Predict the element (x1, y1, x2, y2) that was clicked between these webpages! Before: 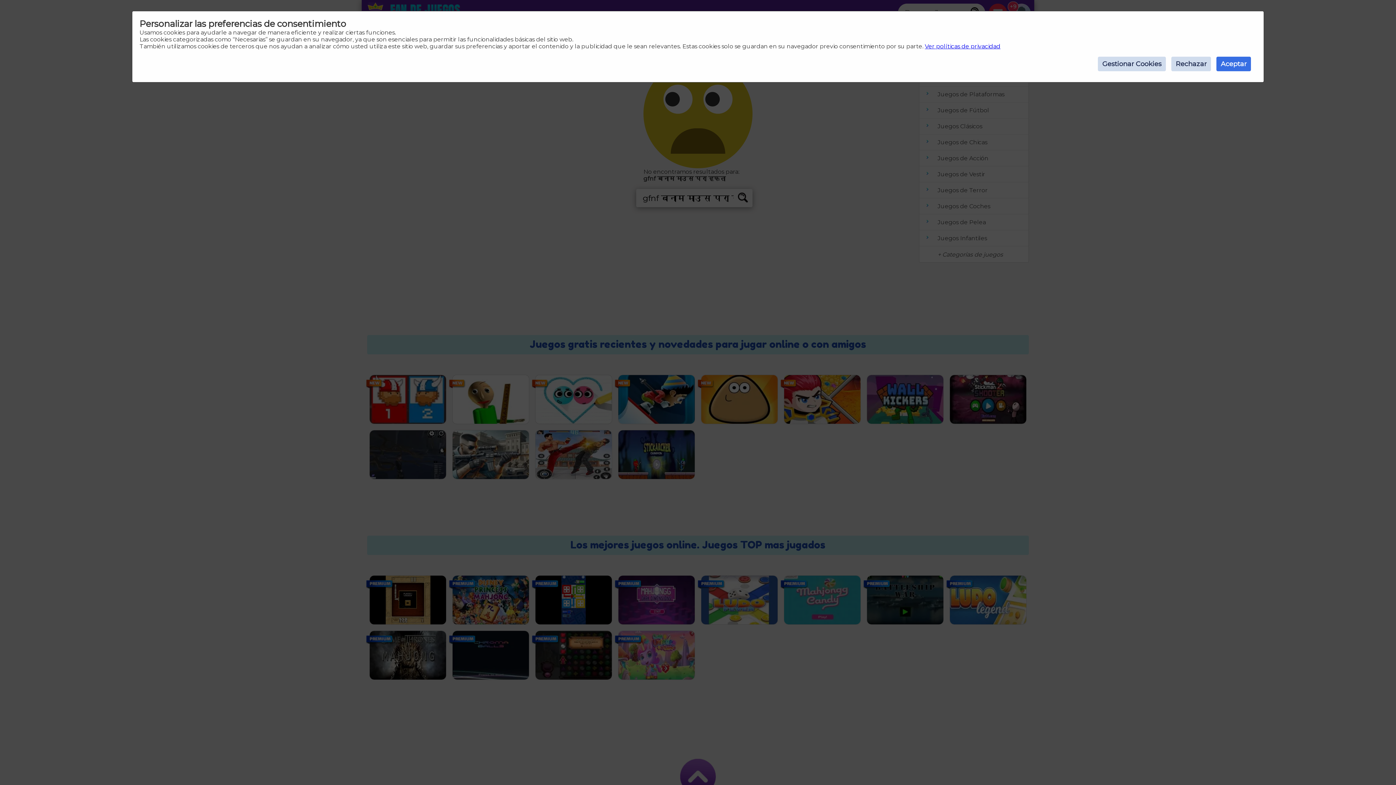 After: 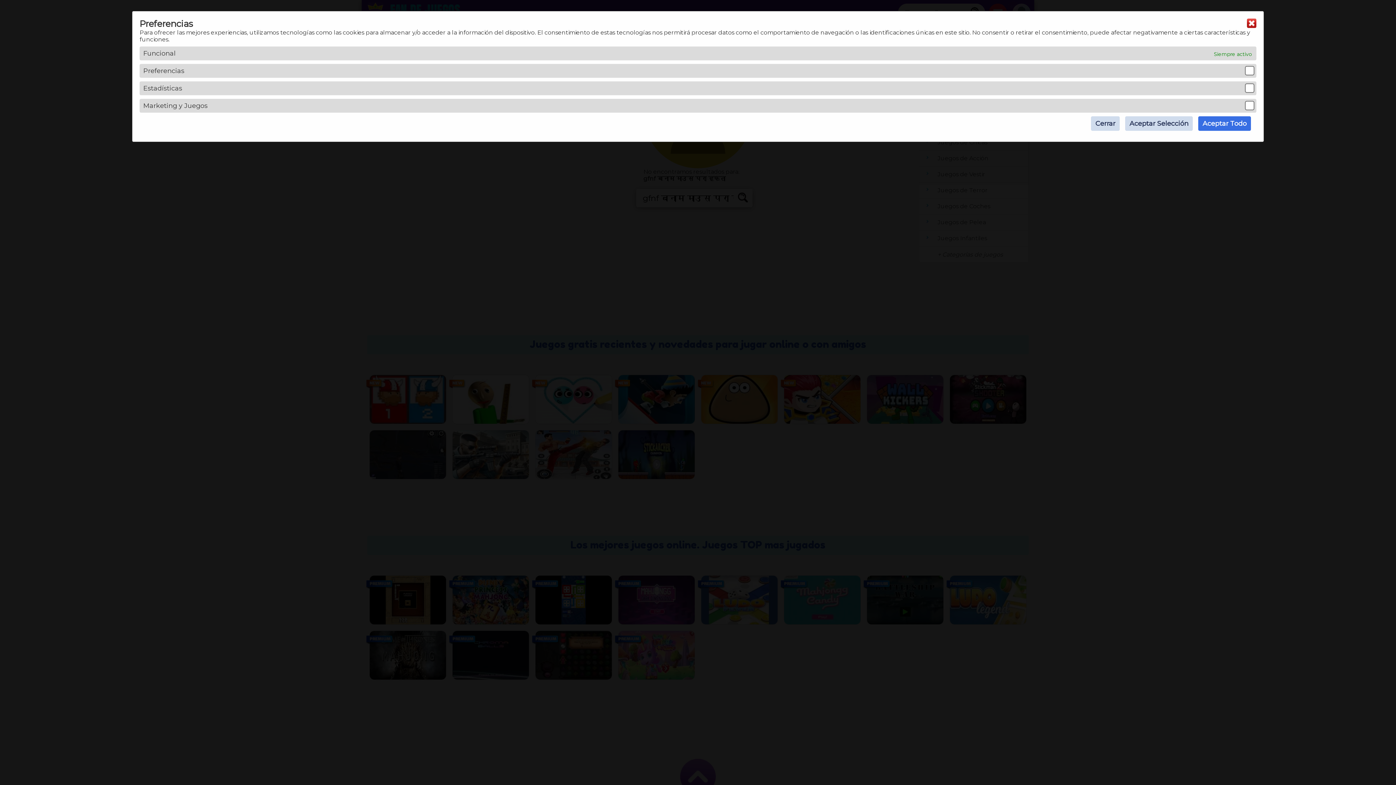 Action: bbox: (1098, 56, 1166, 71) label: Gestionar Cookies